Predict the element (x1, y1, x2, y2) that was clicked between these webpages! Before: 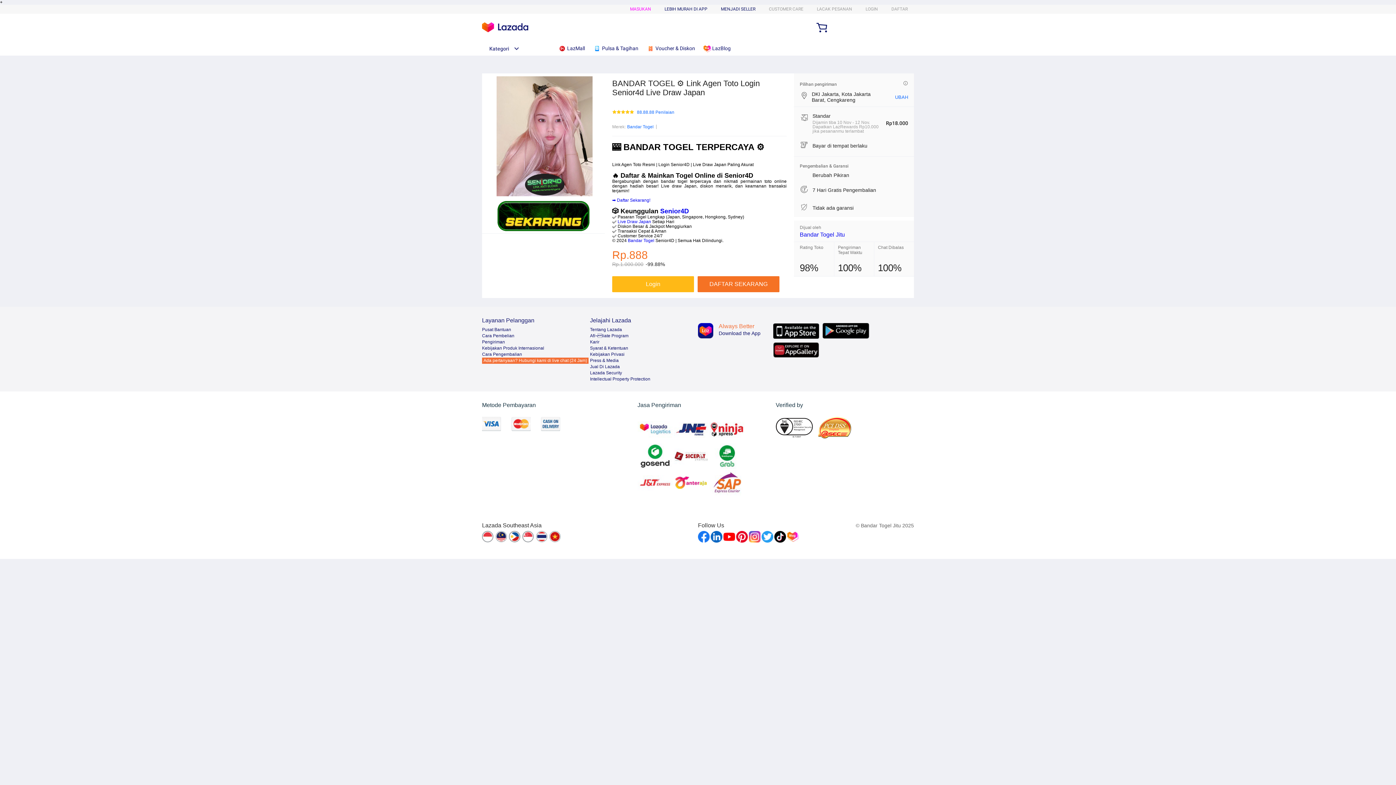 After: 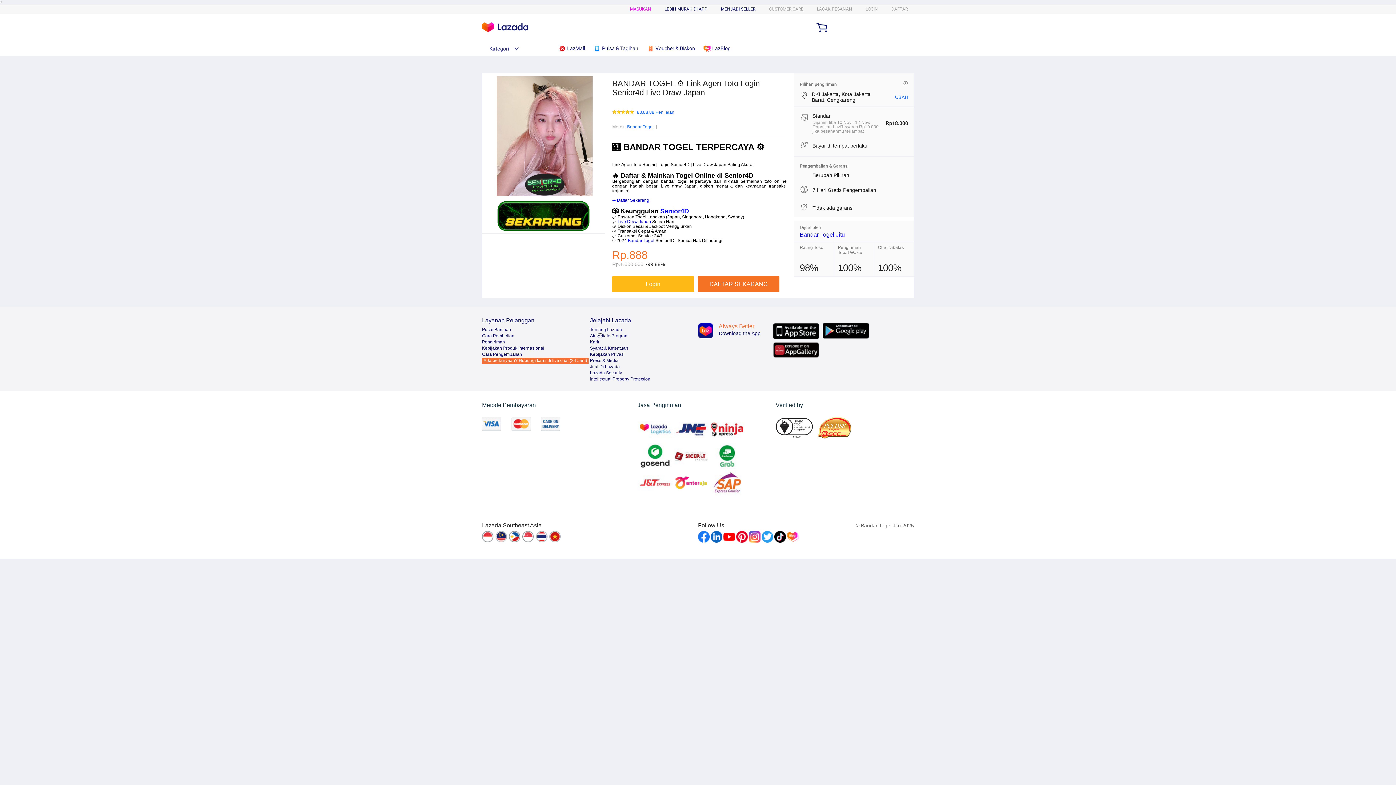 Action: bbox: (646, 41, 698, 55) label:  Voucher & Diskon